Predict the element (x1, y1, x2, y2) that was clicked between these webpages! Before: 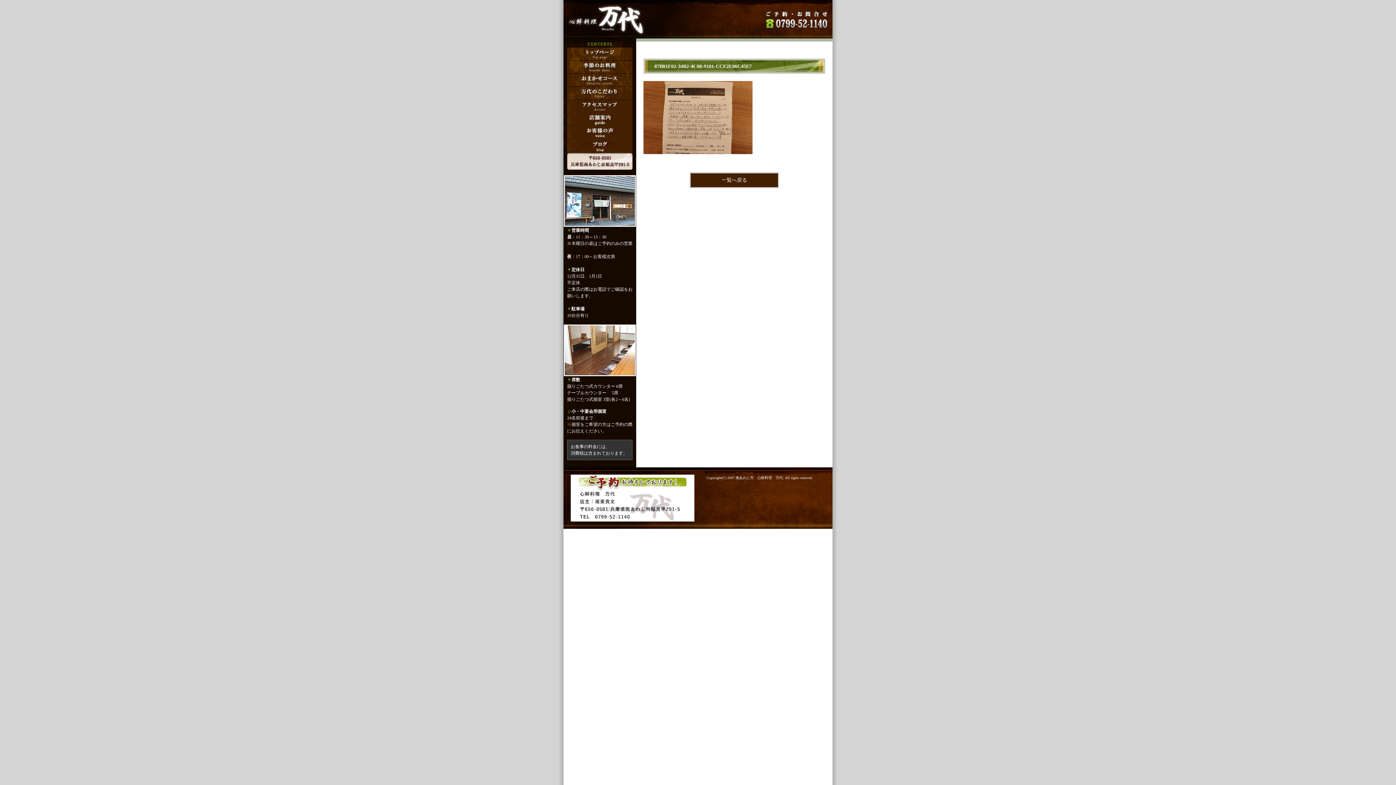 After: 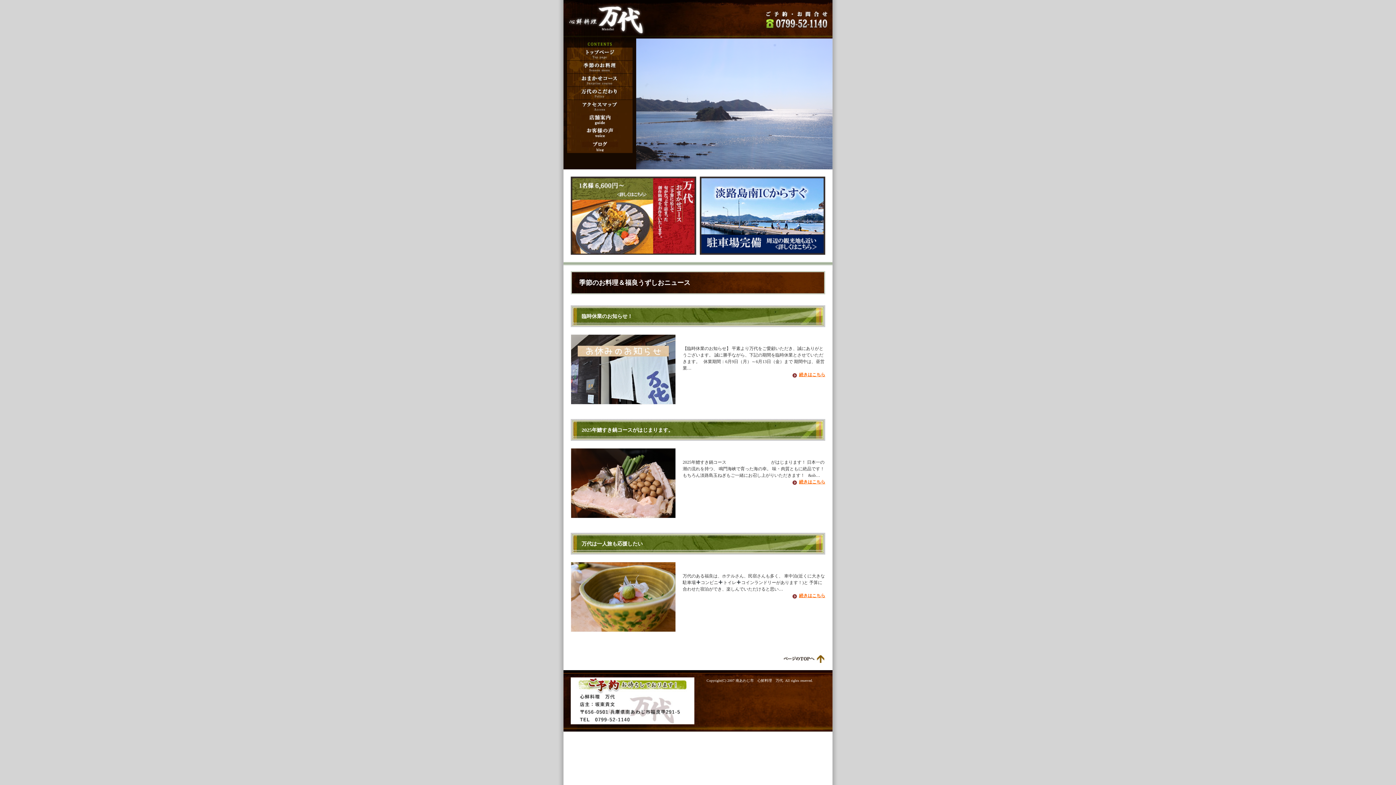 Action: bbox: (563, 54, 636, 60)